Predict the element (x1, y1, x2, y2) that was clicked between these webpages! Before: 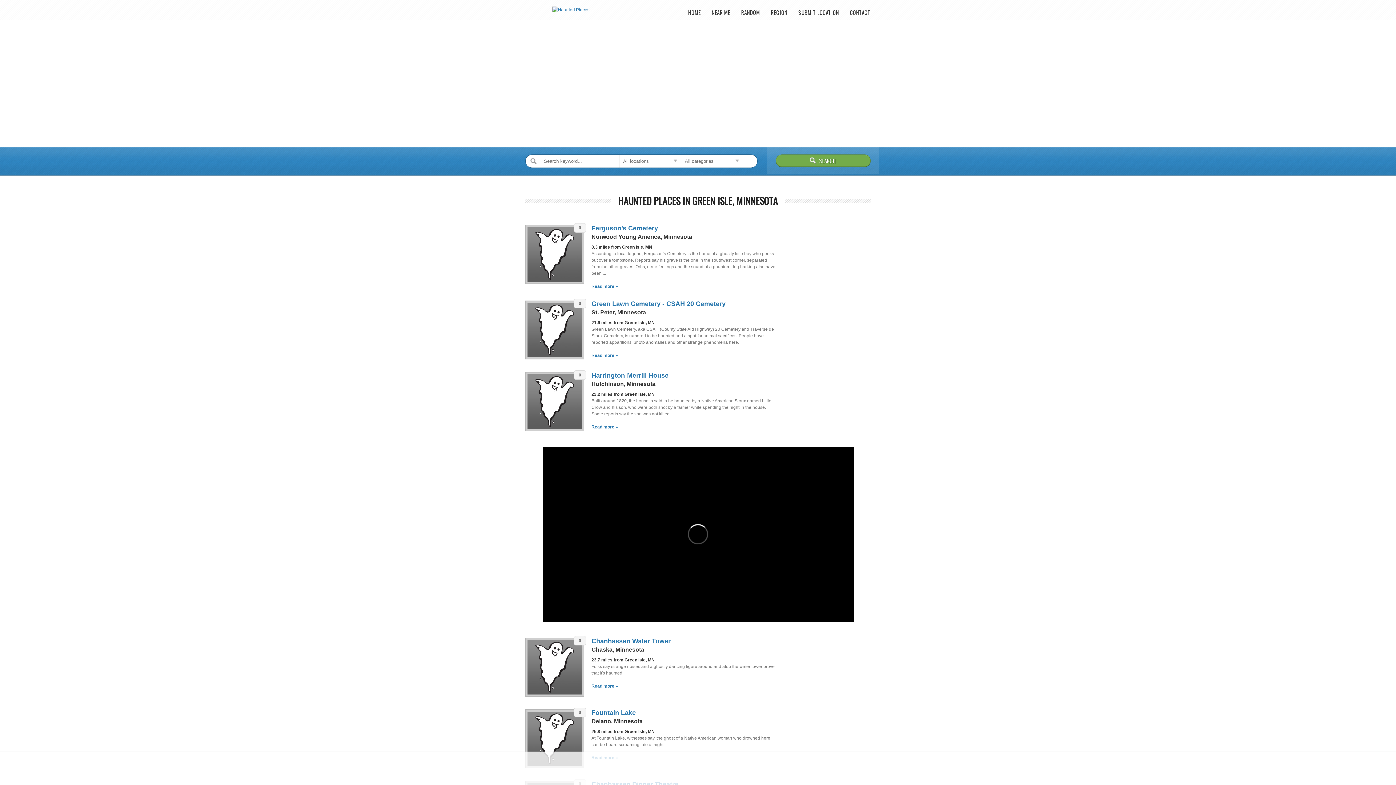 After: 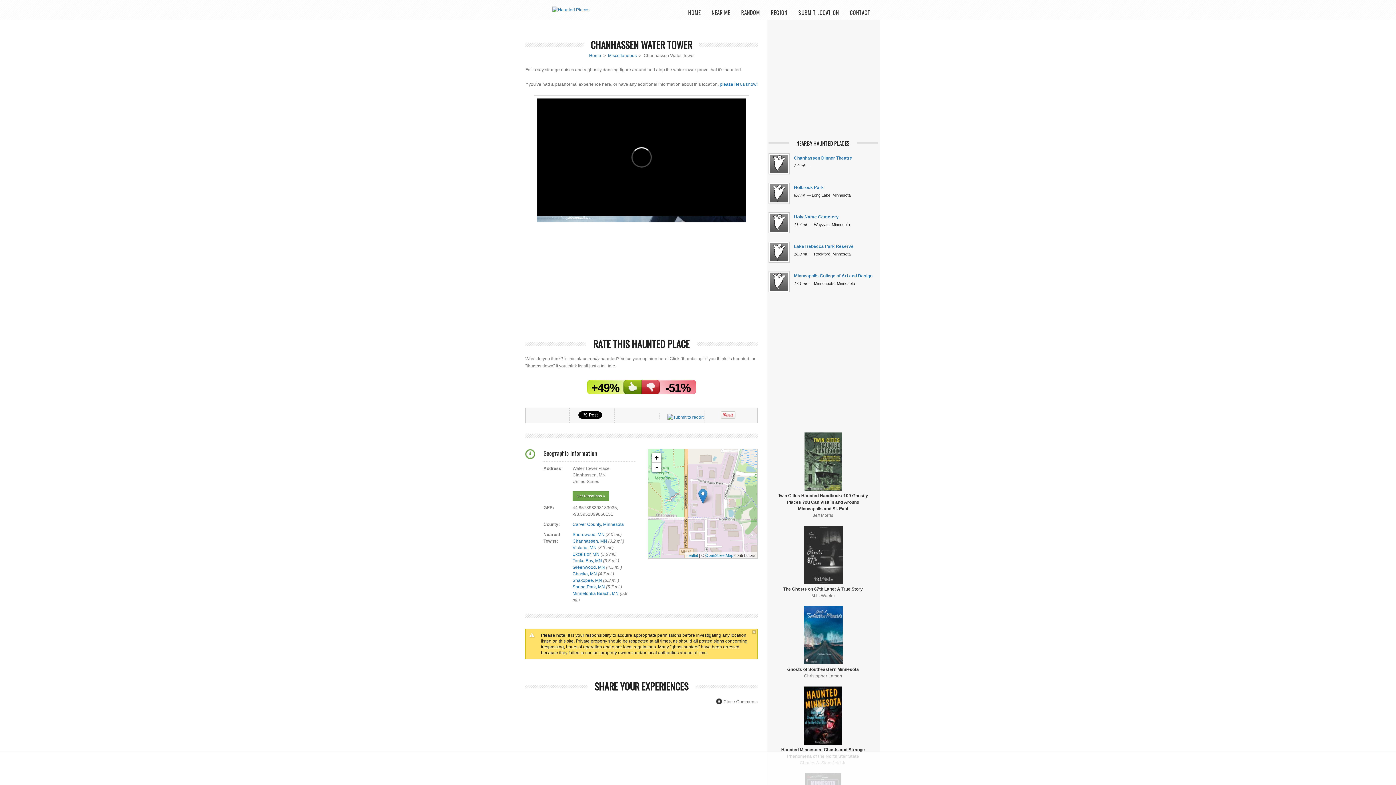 Action: bbox: (525, 693, 584, 698)